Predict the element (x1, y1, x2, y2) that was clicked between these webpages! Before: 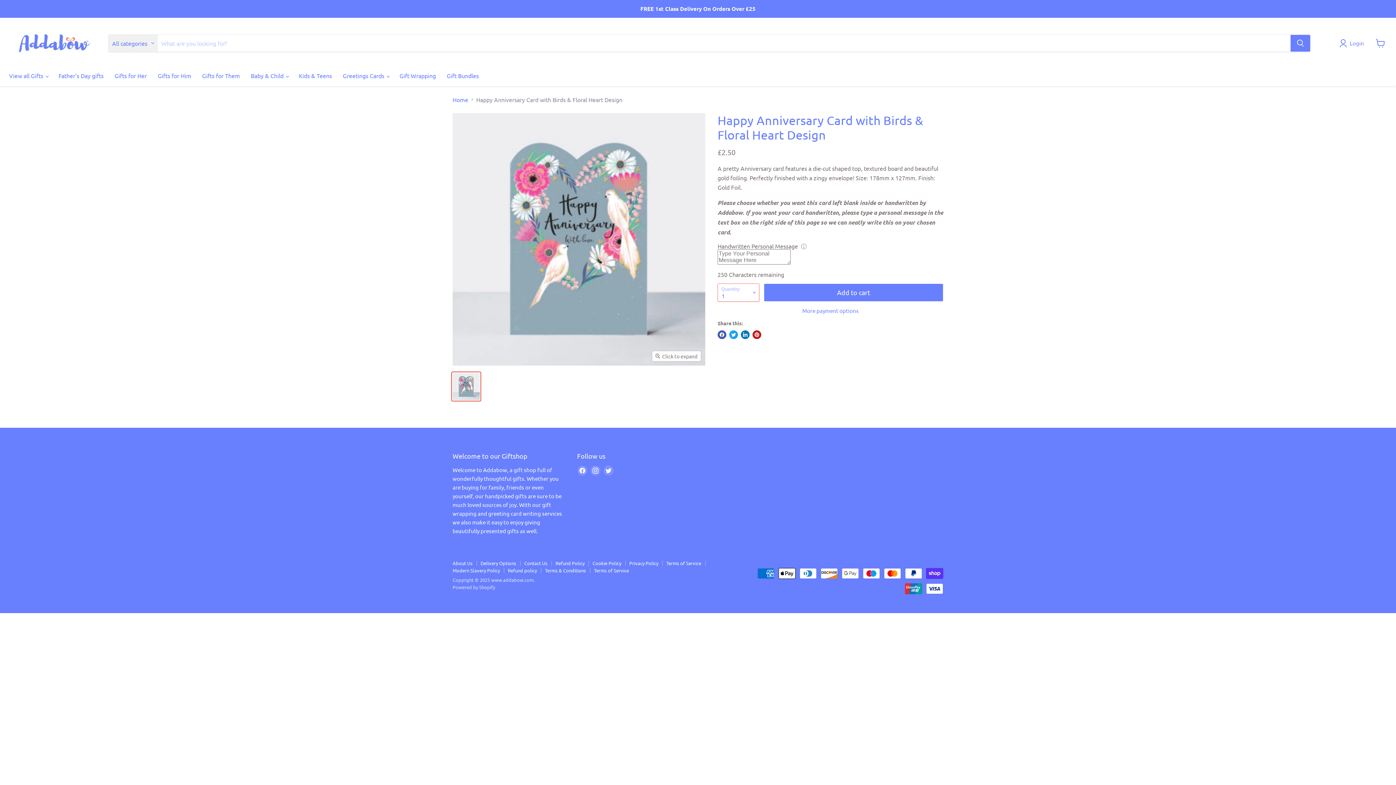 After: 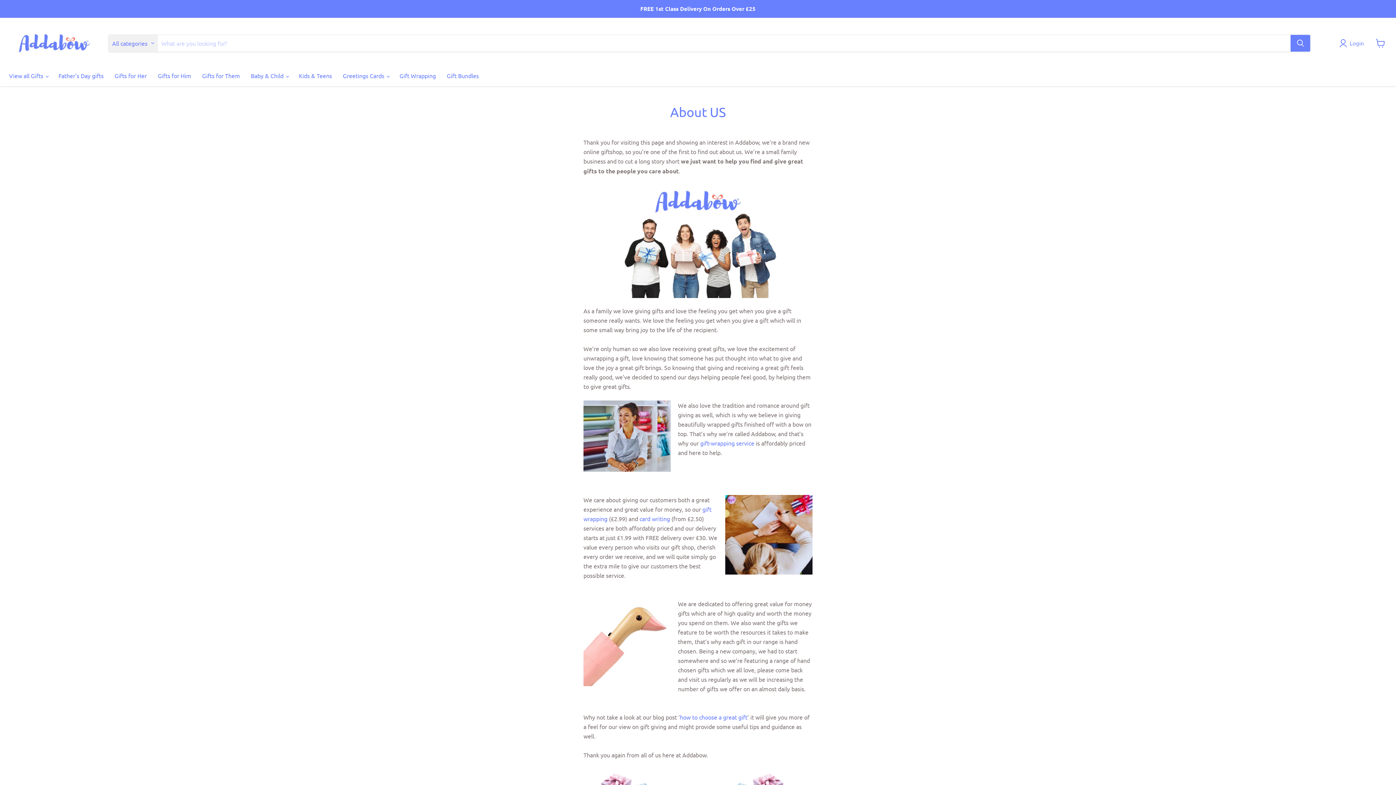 Action: bbox: (452, 560, 472, 566) label: About Us